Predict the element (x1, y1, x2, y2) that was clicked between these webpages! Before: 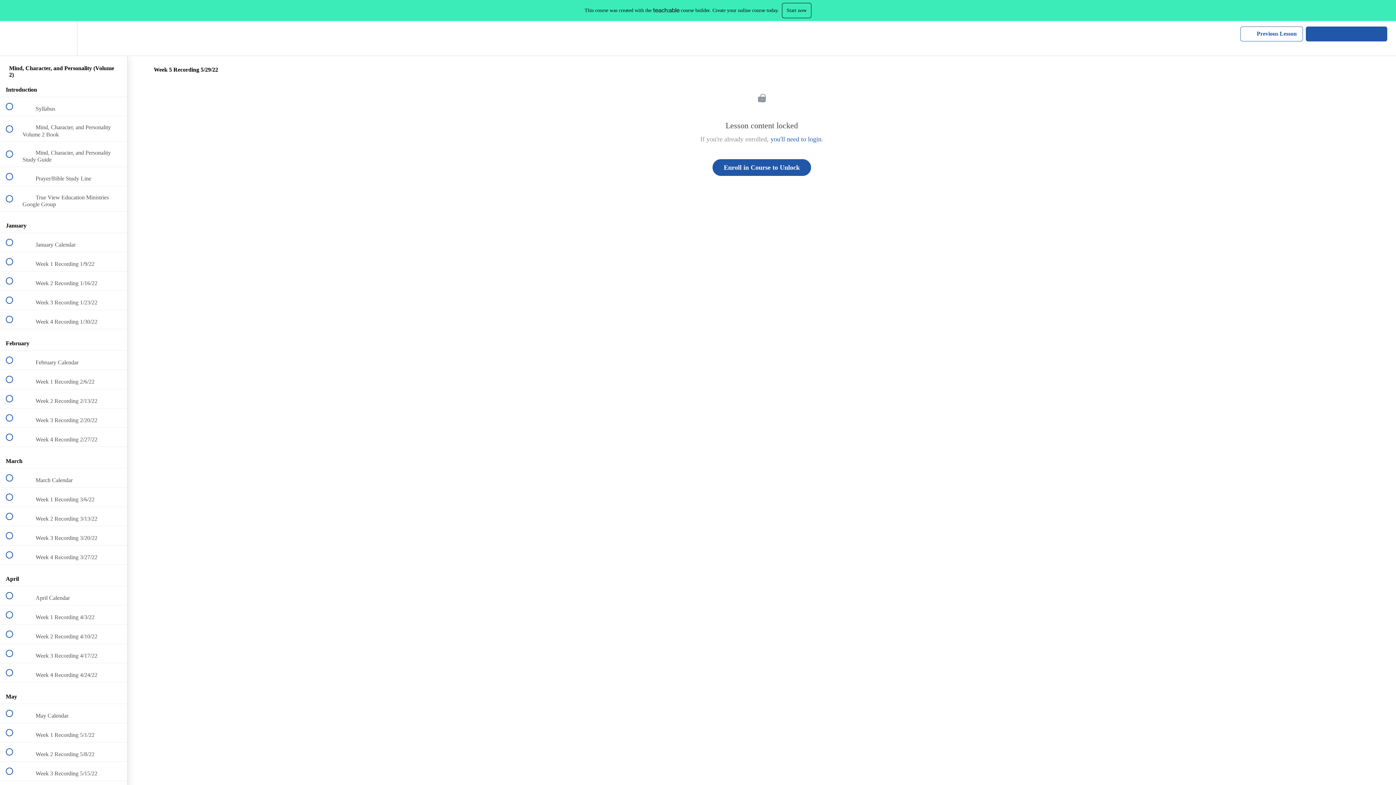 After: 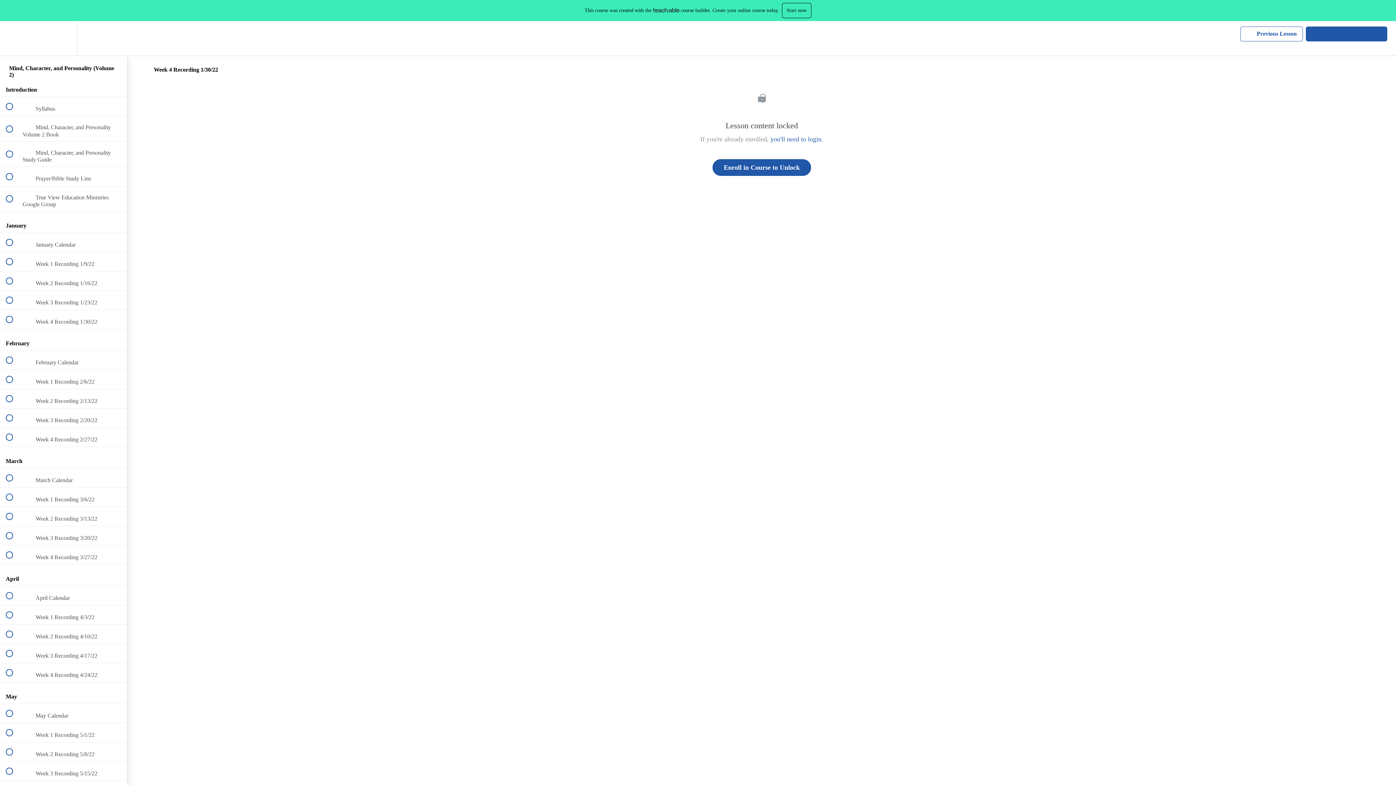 Action: bbox: (0, 310, 127, 329) label:  
 Week 4 Recording 1/30/22